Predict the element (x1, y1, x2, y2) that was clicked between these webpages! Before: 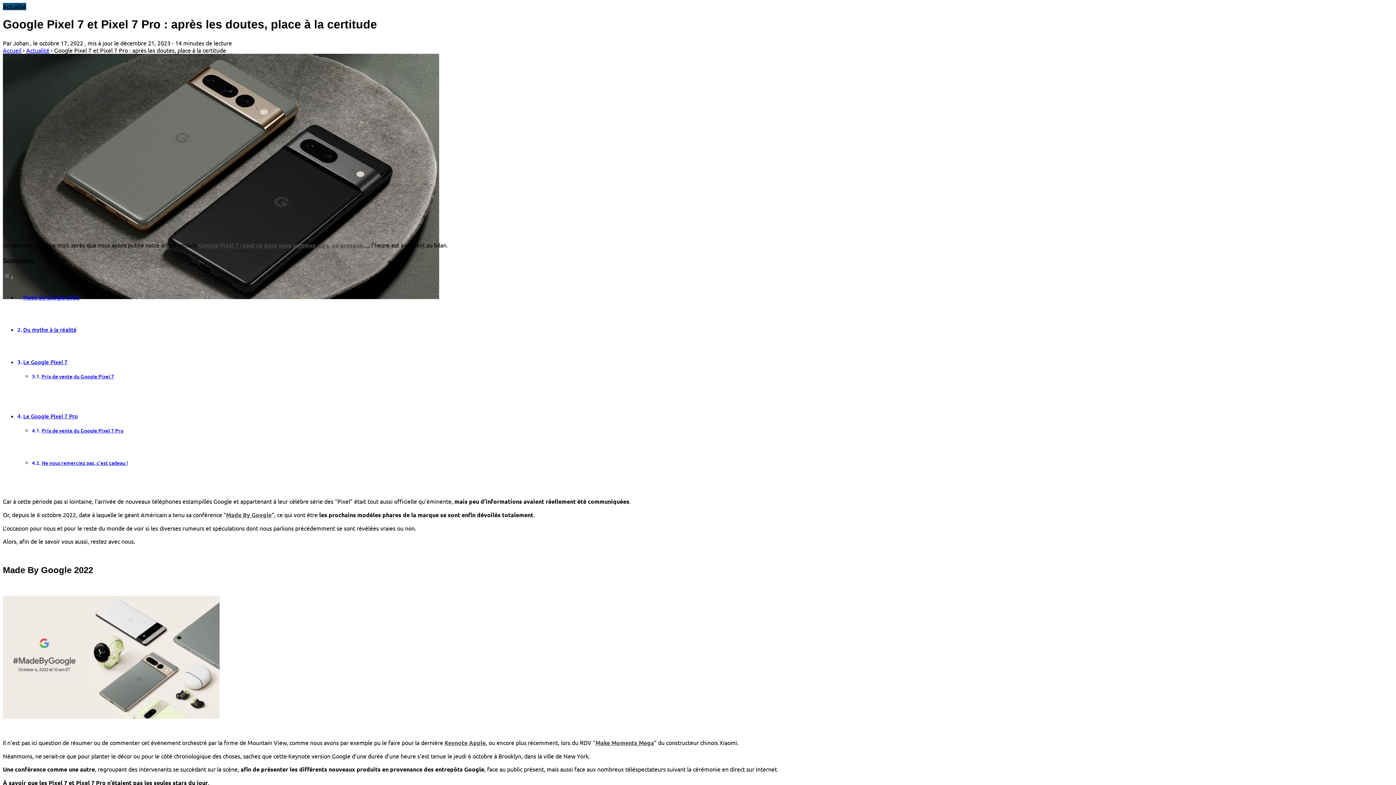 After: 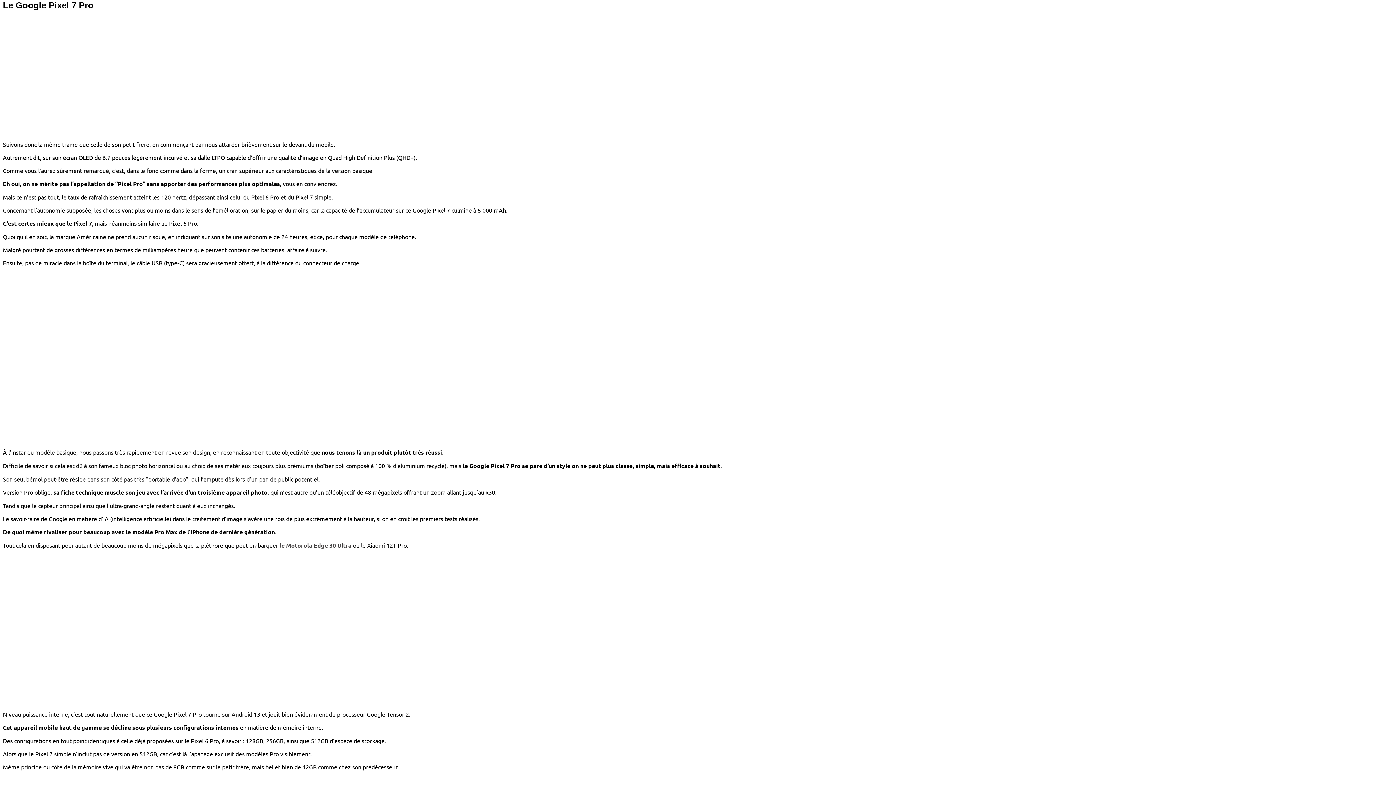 Action: label: Le Google Pixel 7 Pro bbox: (23, 412, 77, 420)